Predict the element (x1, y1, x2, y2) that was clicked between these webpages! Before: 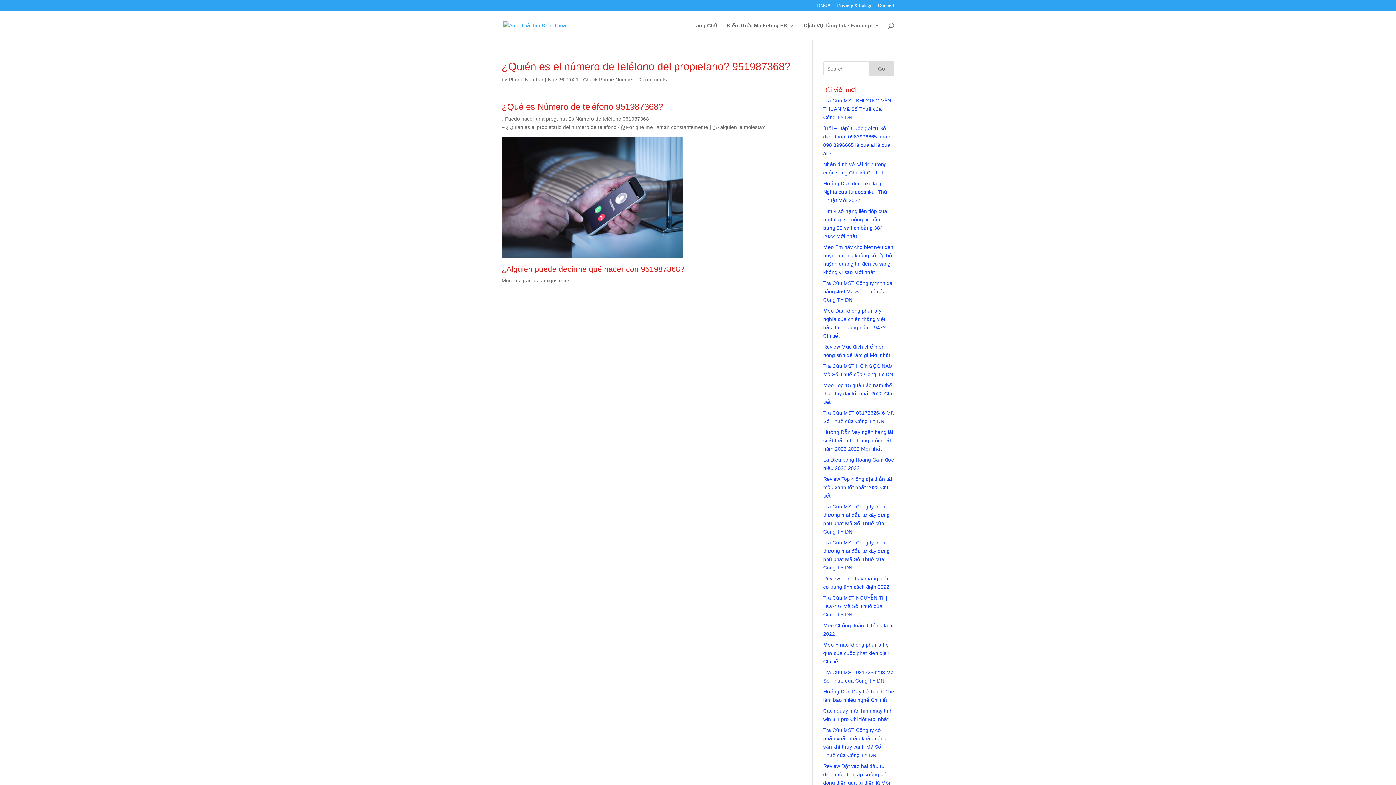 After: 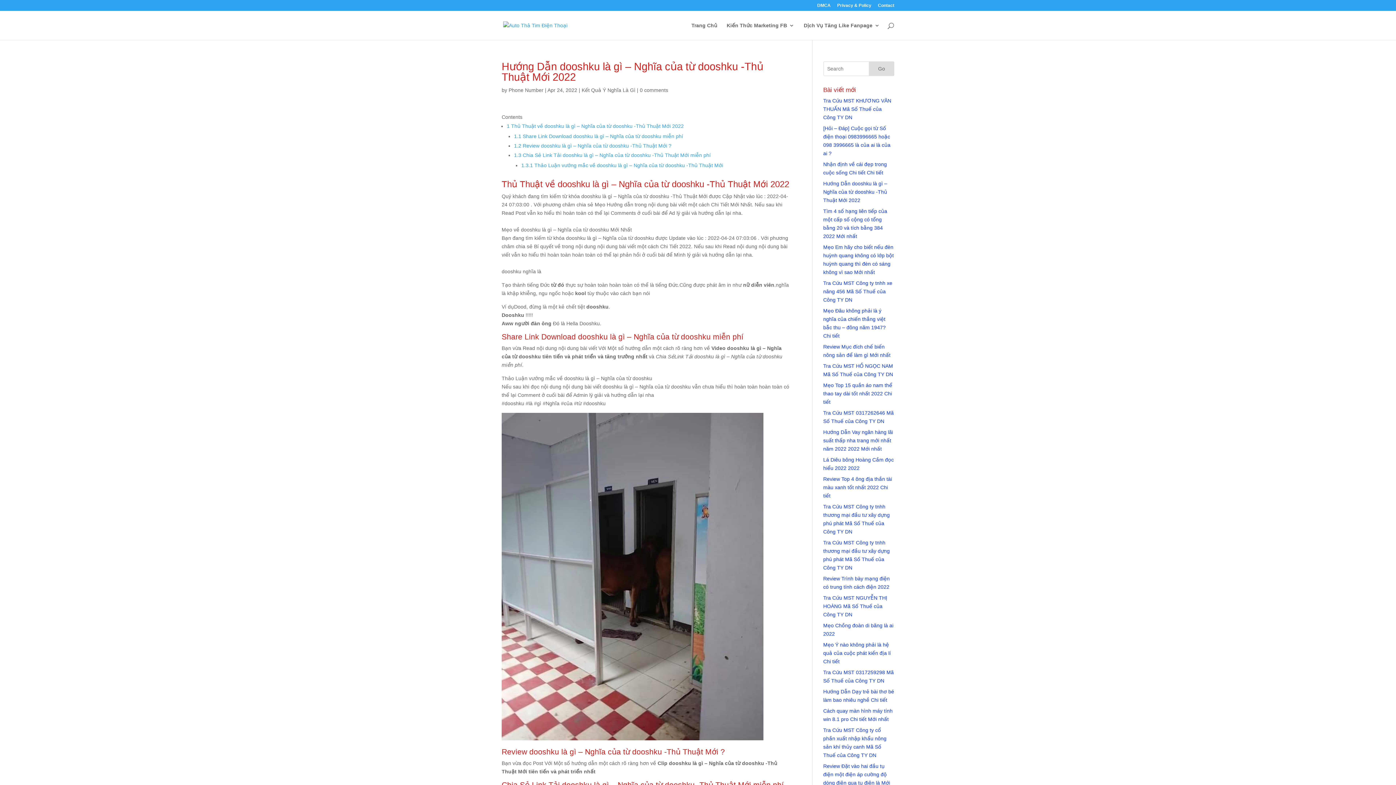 Action: label: Hướng Dẫn dooshku là gì – Nghĩa của từ dooshku -Thủ Thuật Mới 2022 bbox: (823, 180, 887, 203)